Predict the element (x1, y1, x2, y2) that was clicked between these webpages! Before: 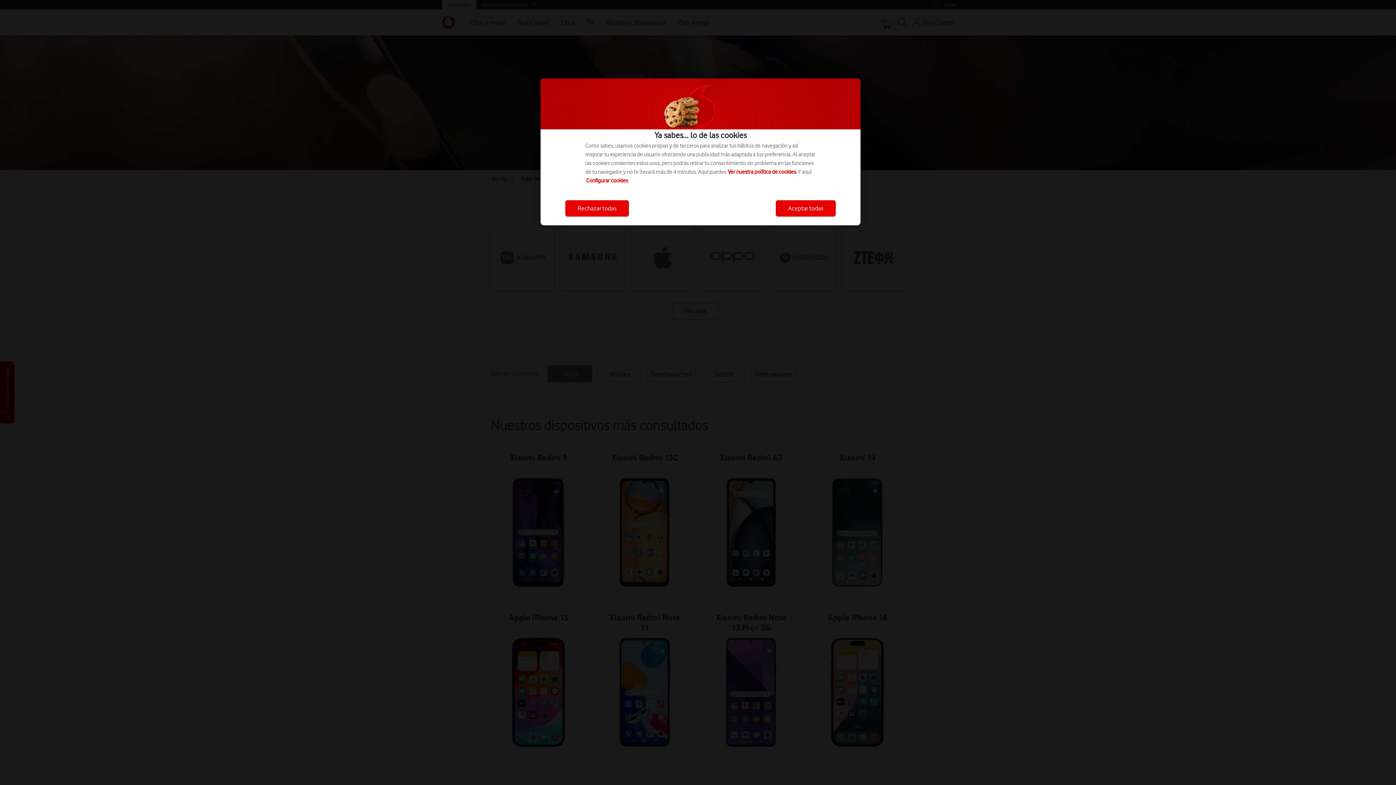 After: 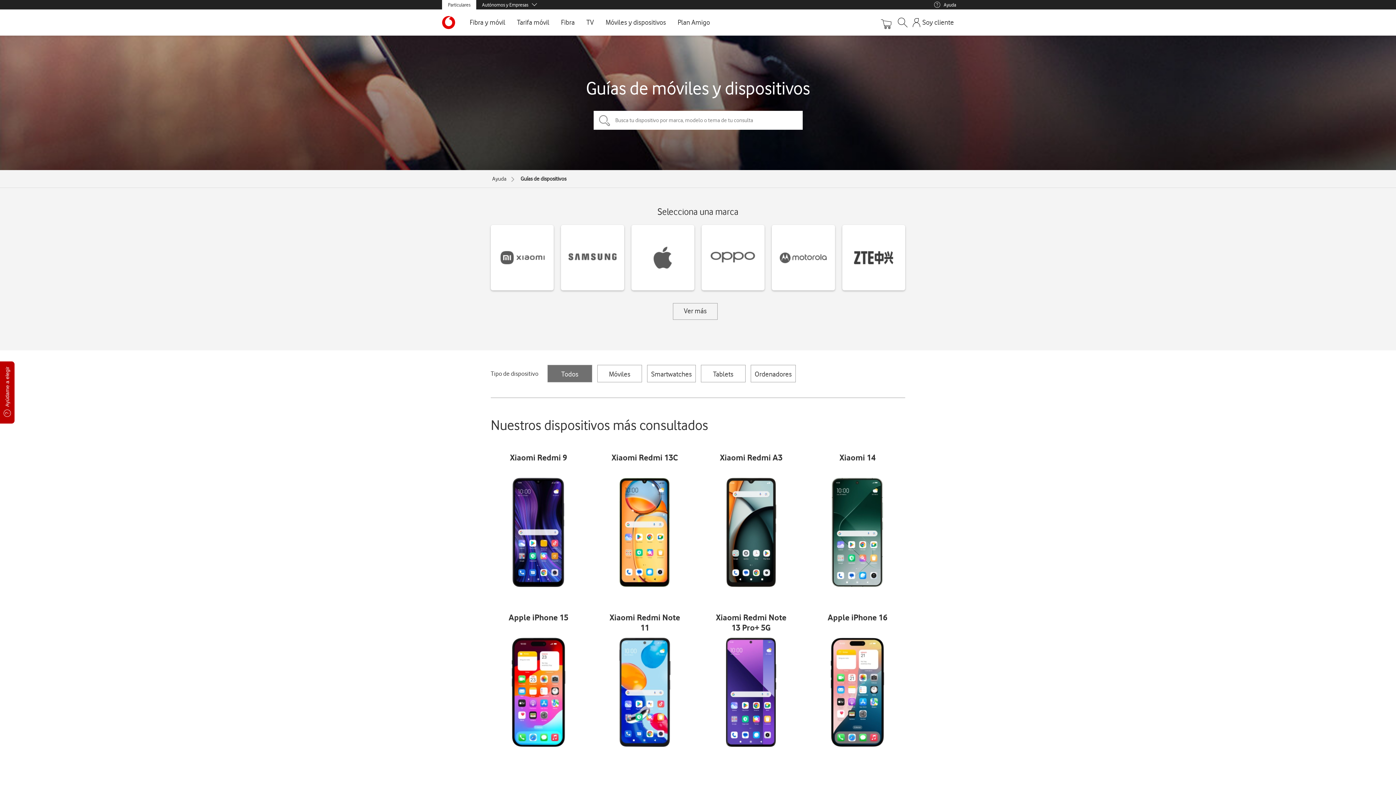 Action: label: Rechazar todas bbox: (565, 200, 629, 216)